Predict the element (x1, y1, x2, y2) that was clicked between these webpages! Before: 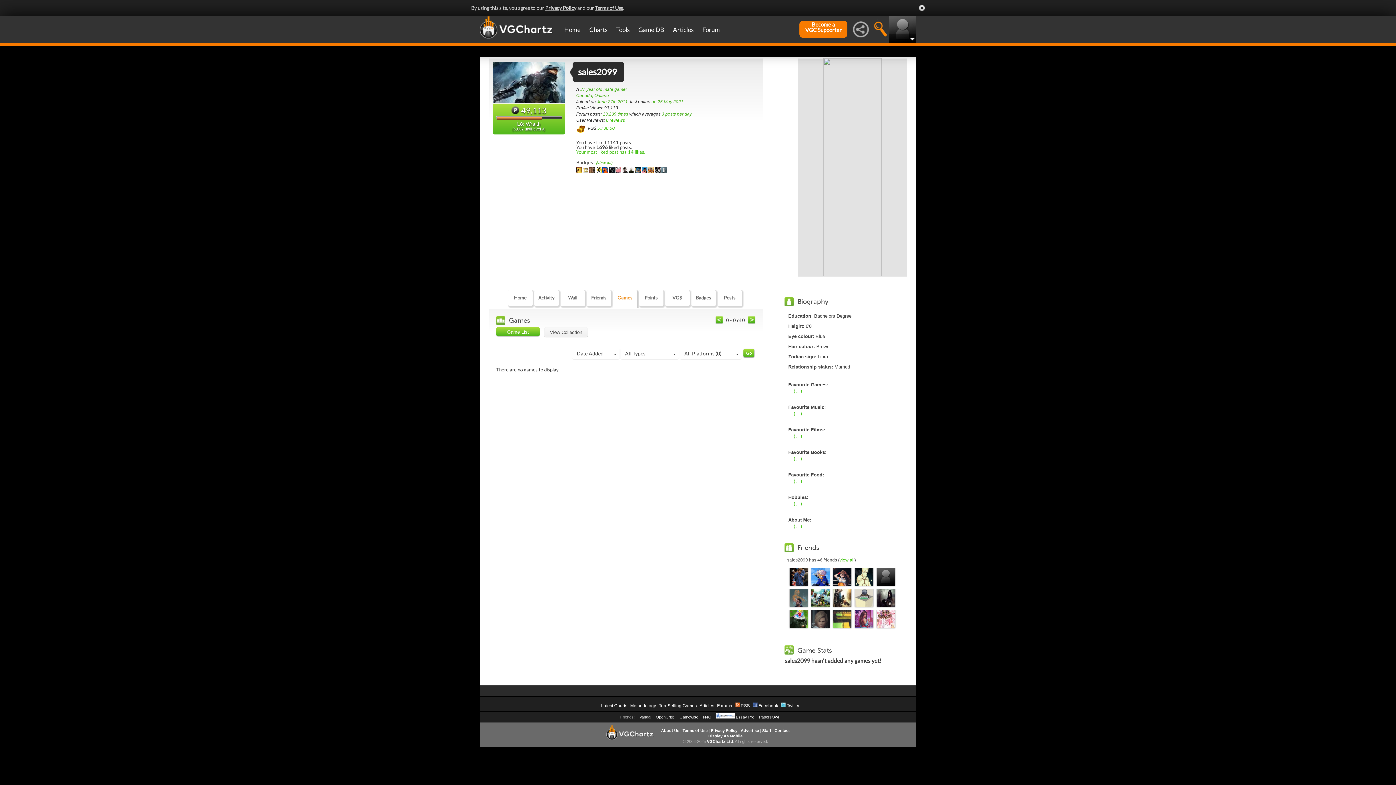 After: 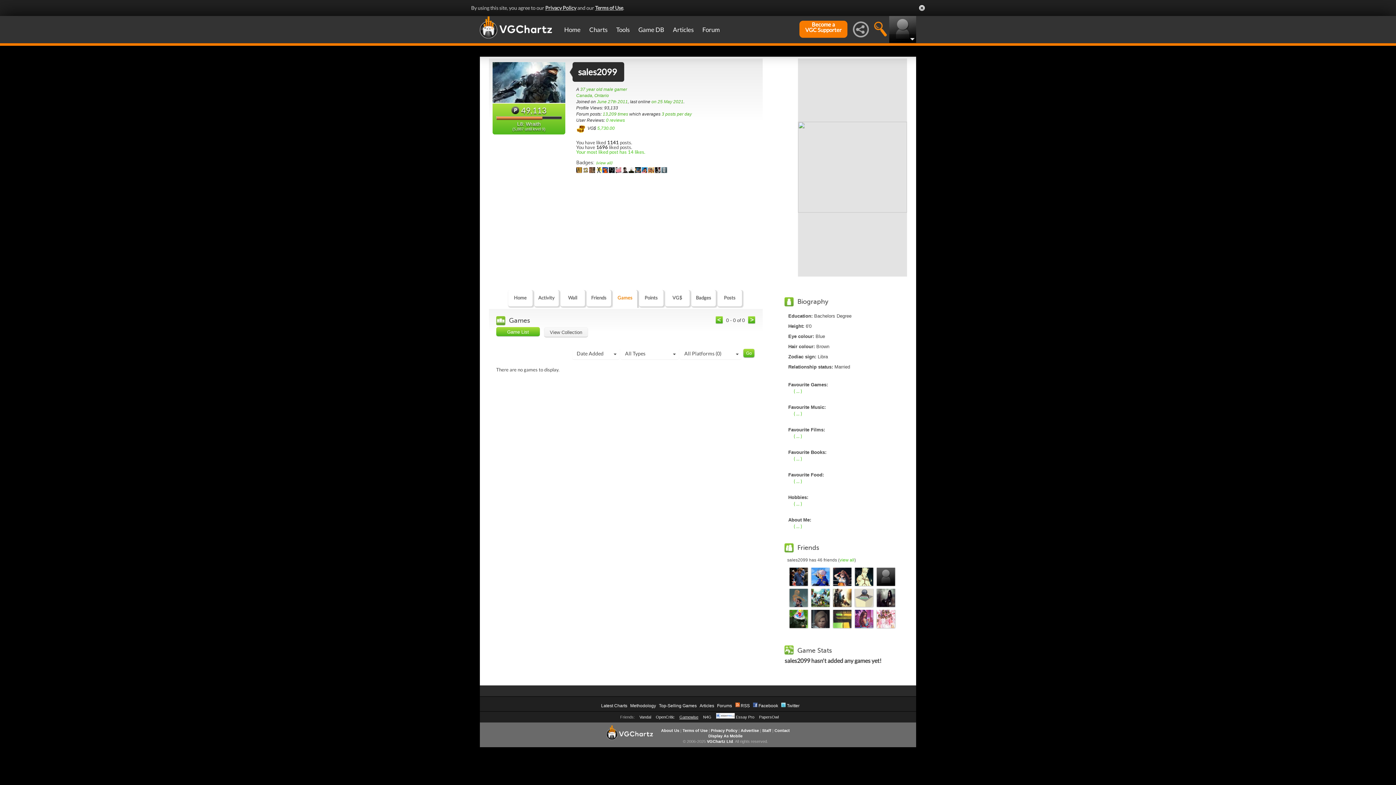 Action: bbox: (679, 616, 698, 620) label: Gamewise